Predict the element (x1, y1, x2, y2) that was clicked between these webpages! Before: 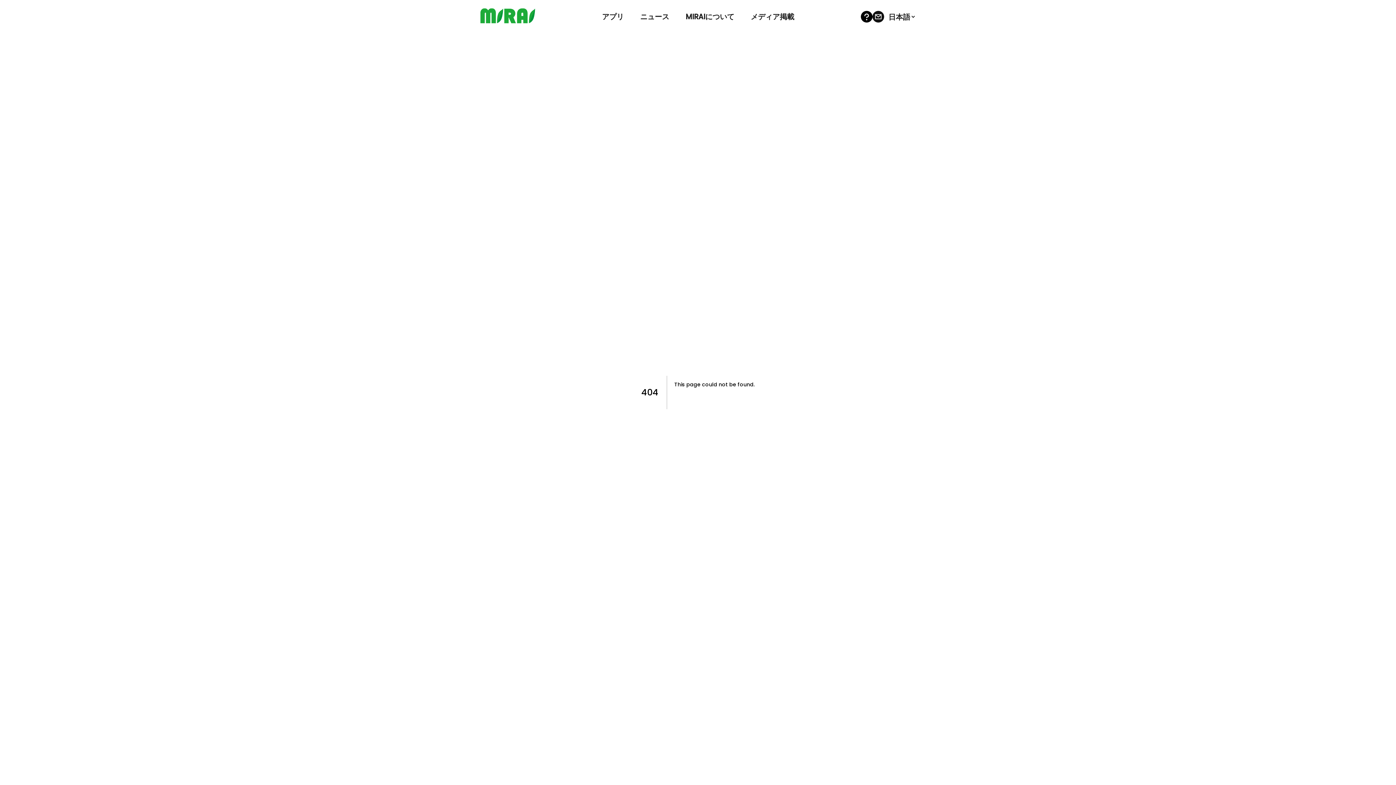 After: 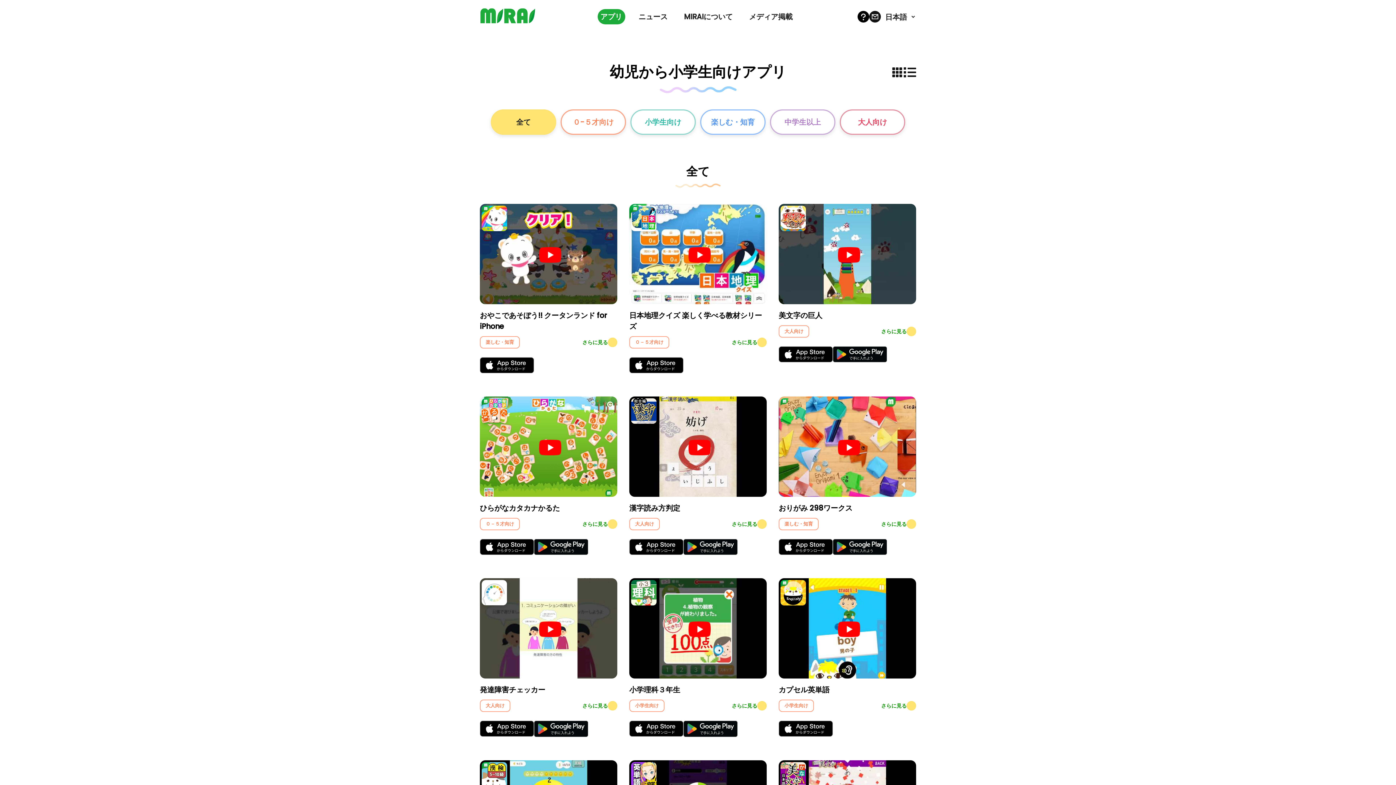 Action: bbox: (599, 8, 626, 24) label: アプリ